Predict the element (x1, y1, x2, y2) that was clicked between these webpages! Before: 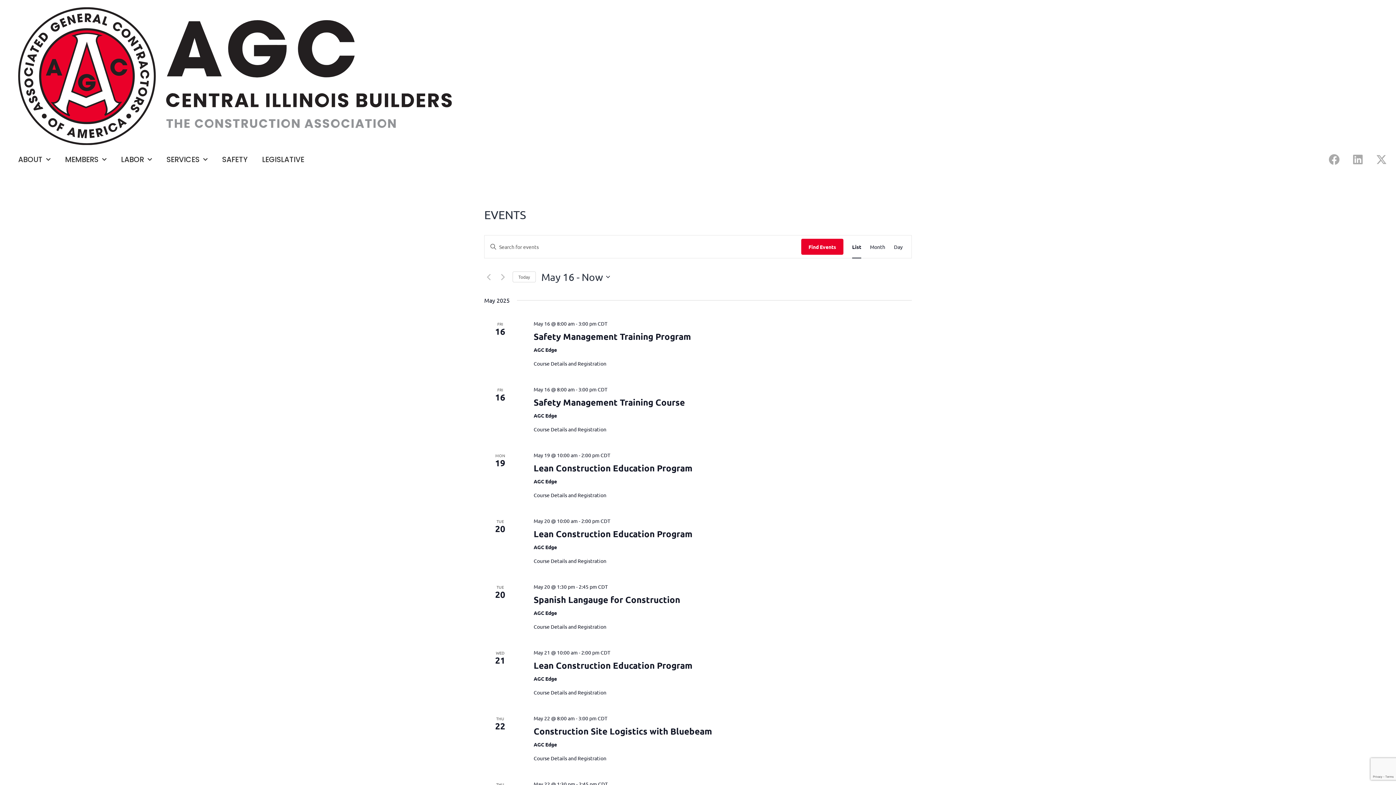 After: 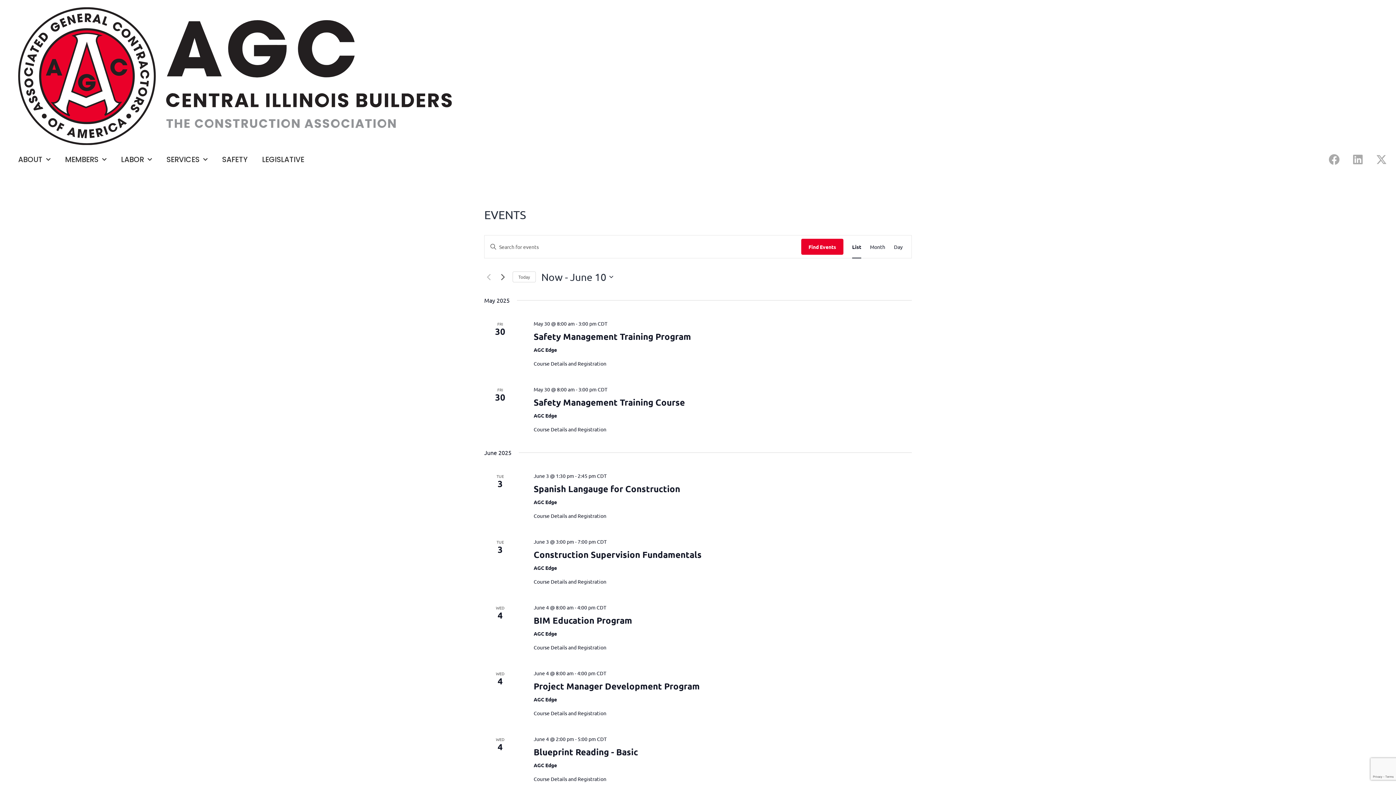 Action: label: Next Events bbox: (498, 272, 507, 281)